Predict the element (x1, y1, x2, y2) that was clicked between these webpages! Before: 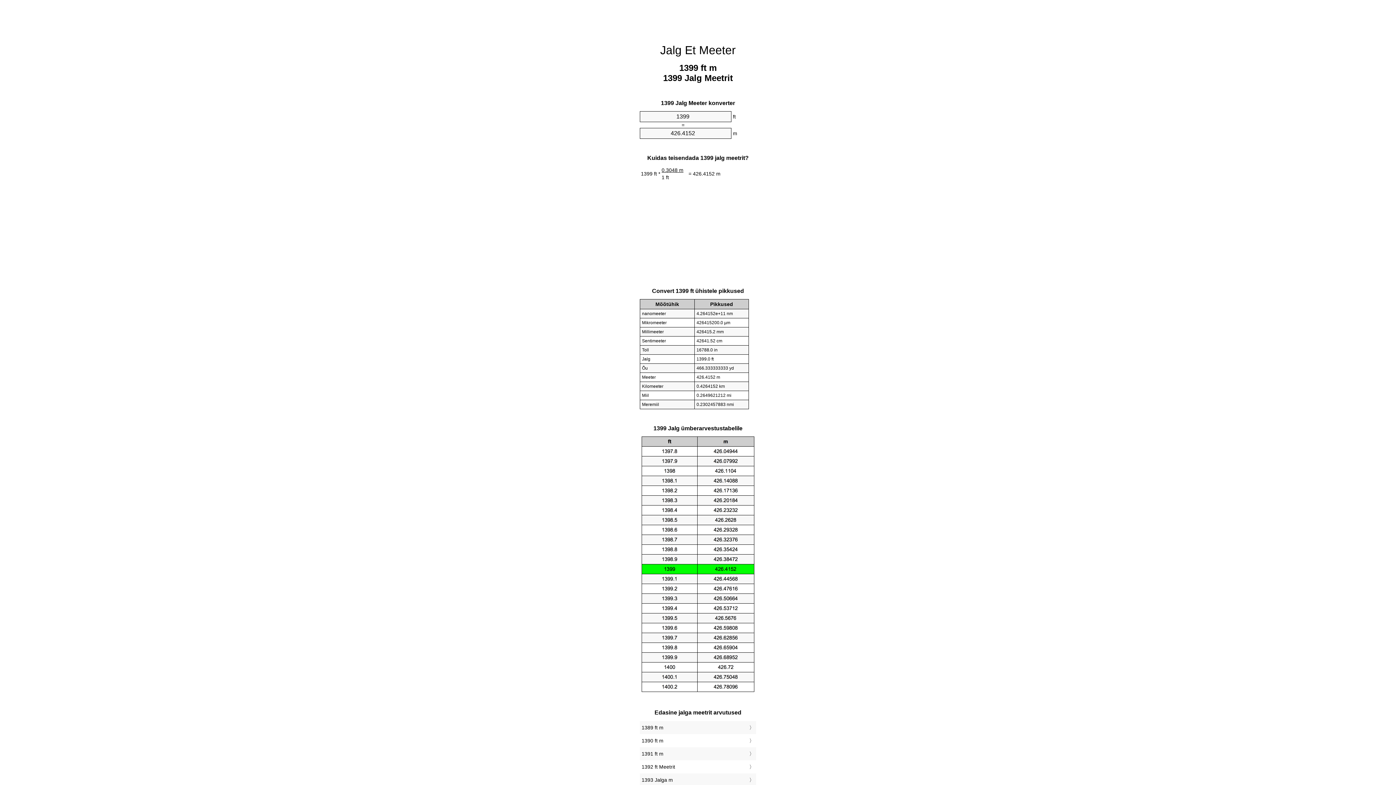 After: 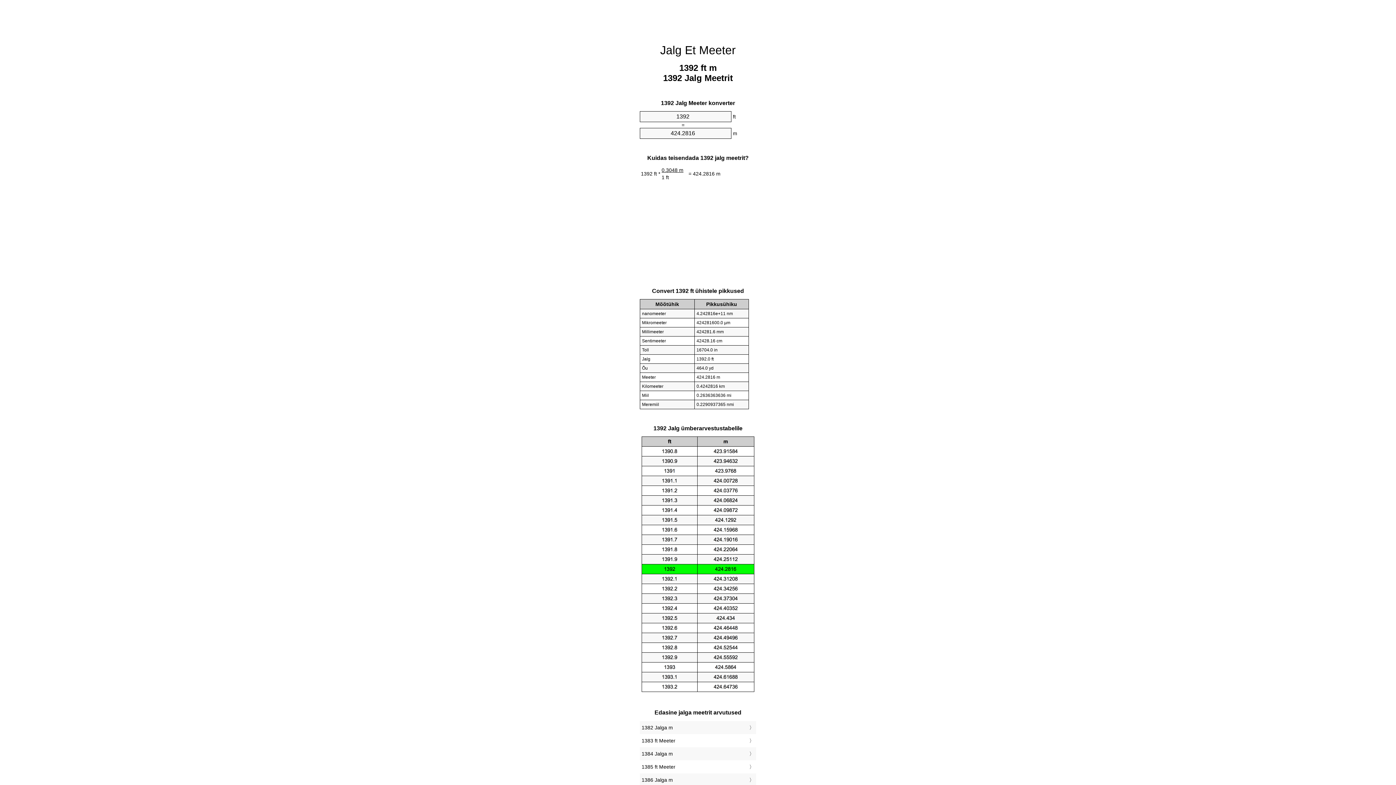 Action: bbox: (641, 762, 754, 772) label: 1392 ft Meetrit